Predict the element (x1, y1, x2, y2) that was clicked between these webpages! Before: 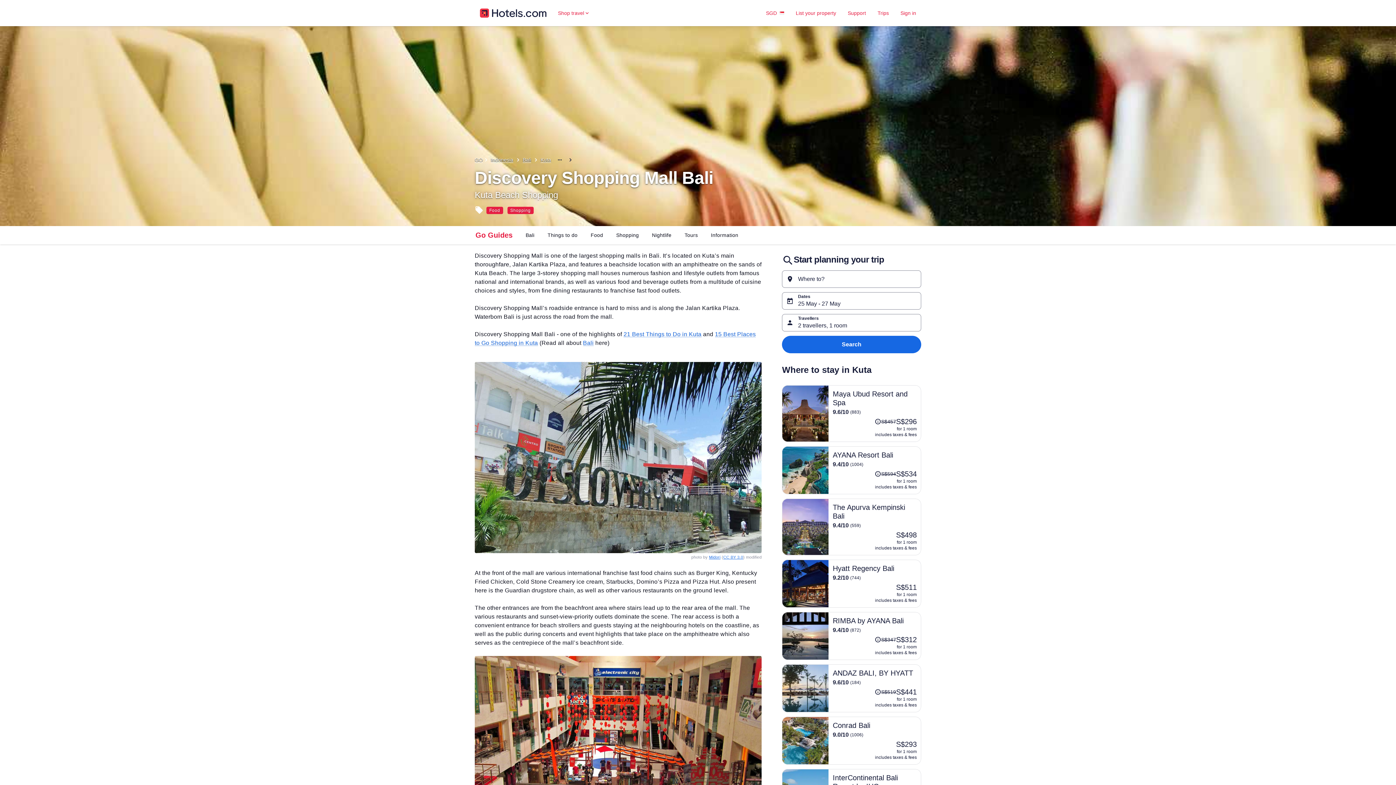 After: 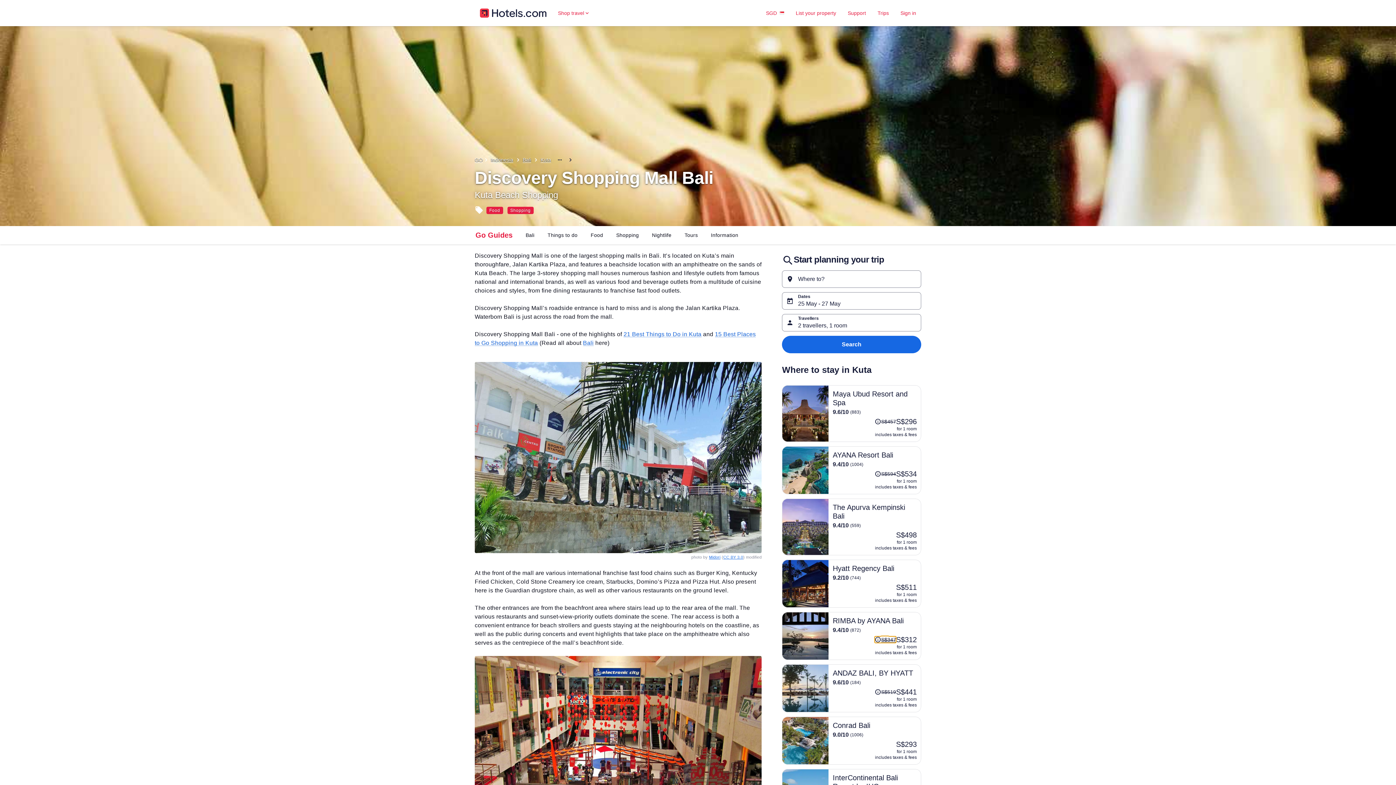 Action: label: The price was S$347
S$347 bbox: (874, 636, 896, 643)